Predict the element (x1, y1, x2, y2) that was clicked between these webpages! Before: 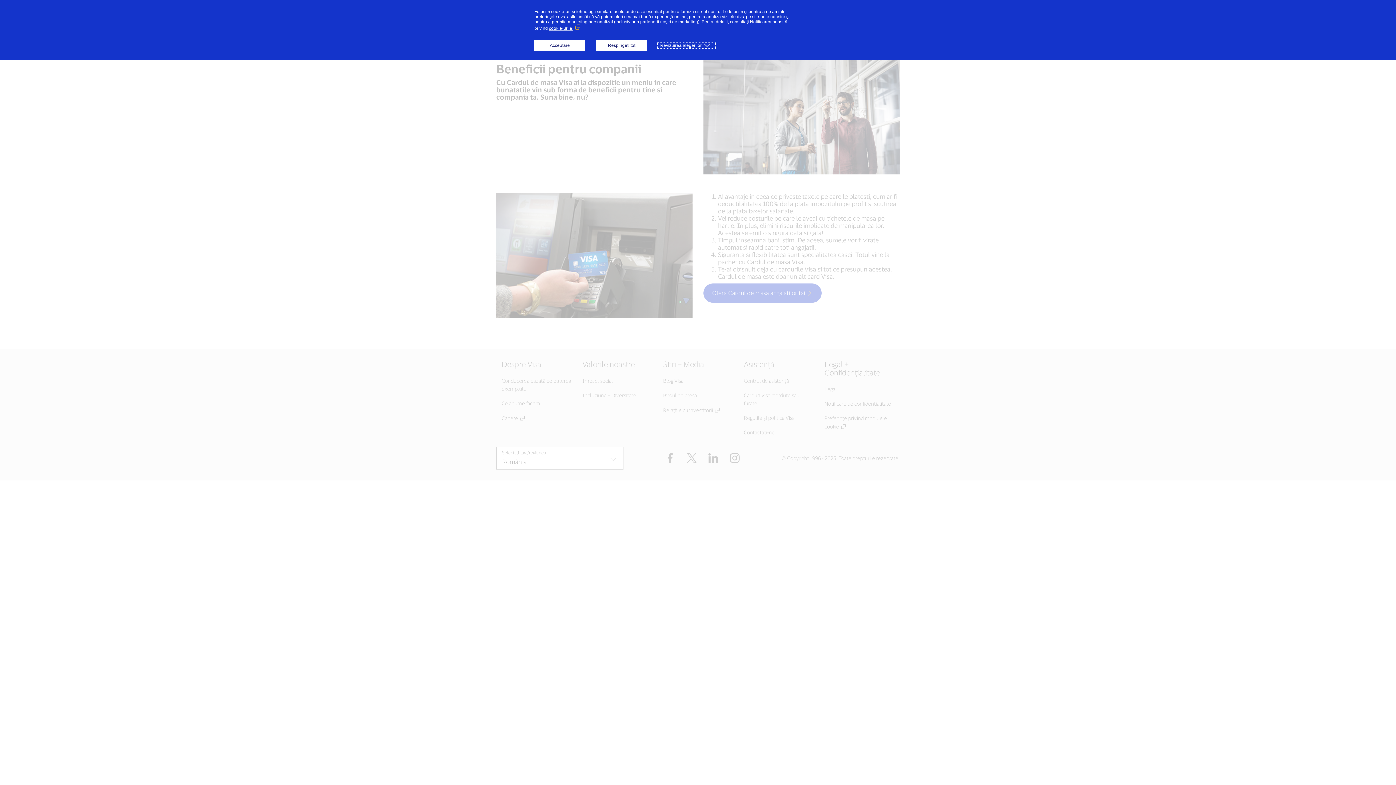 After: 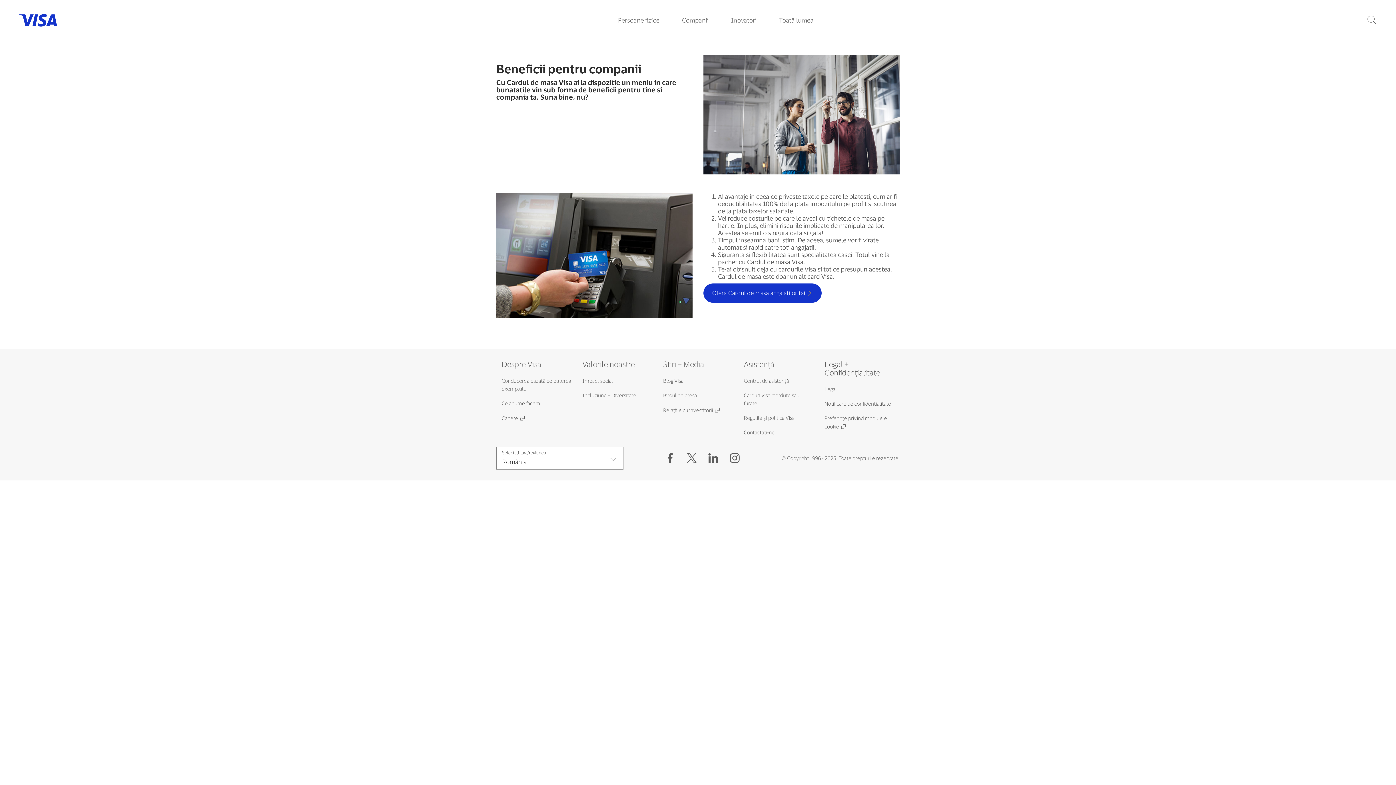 Action: bbox: (534, 40, 585, 50) label: Acceptare